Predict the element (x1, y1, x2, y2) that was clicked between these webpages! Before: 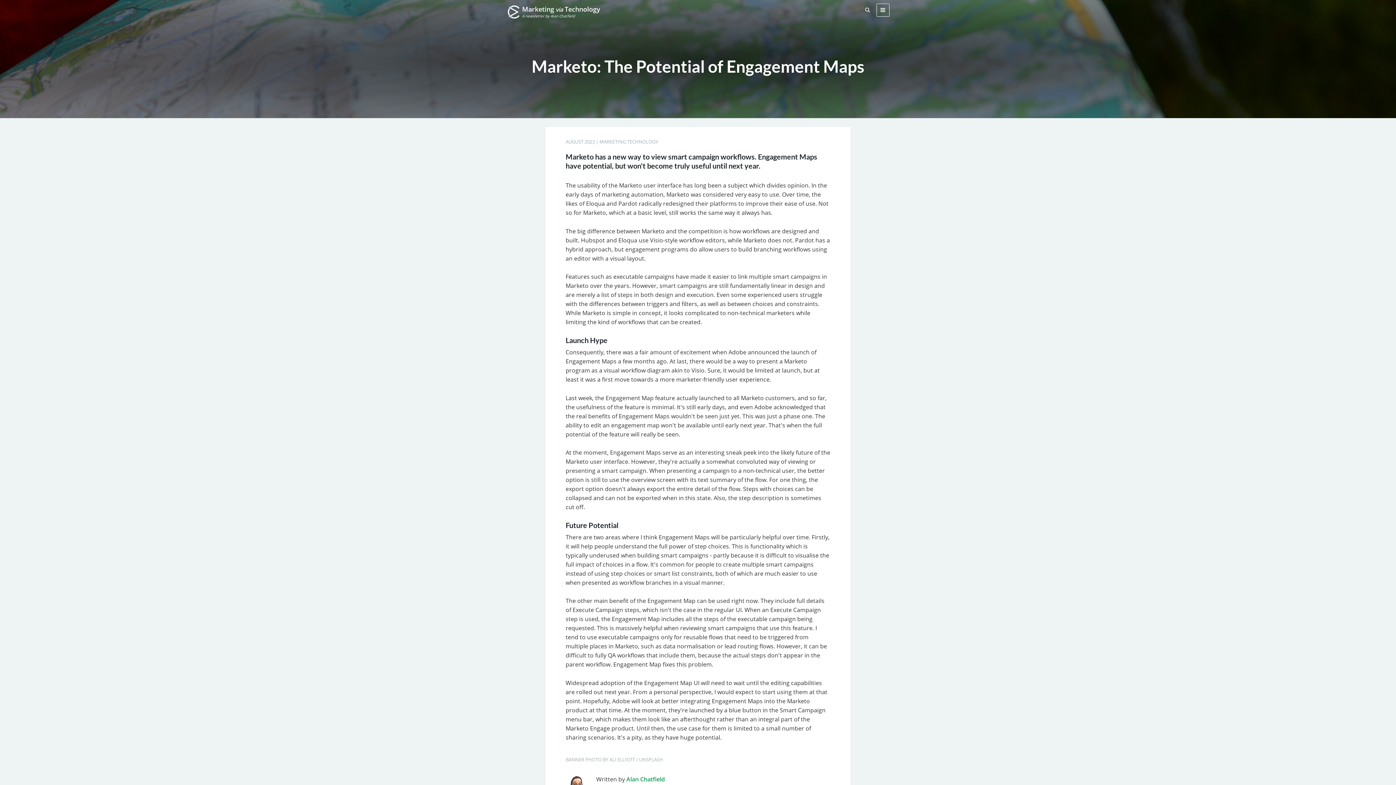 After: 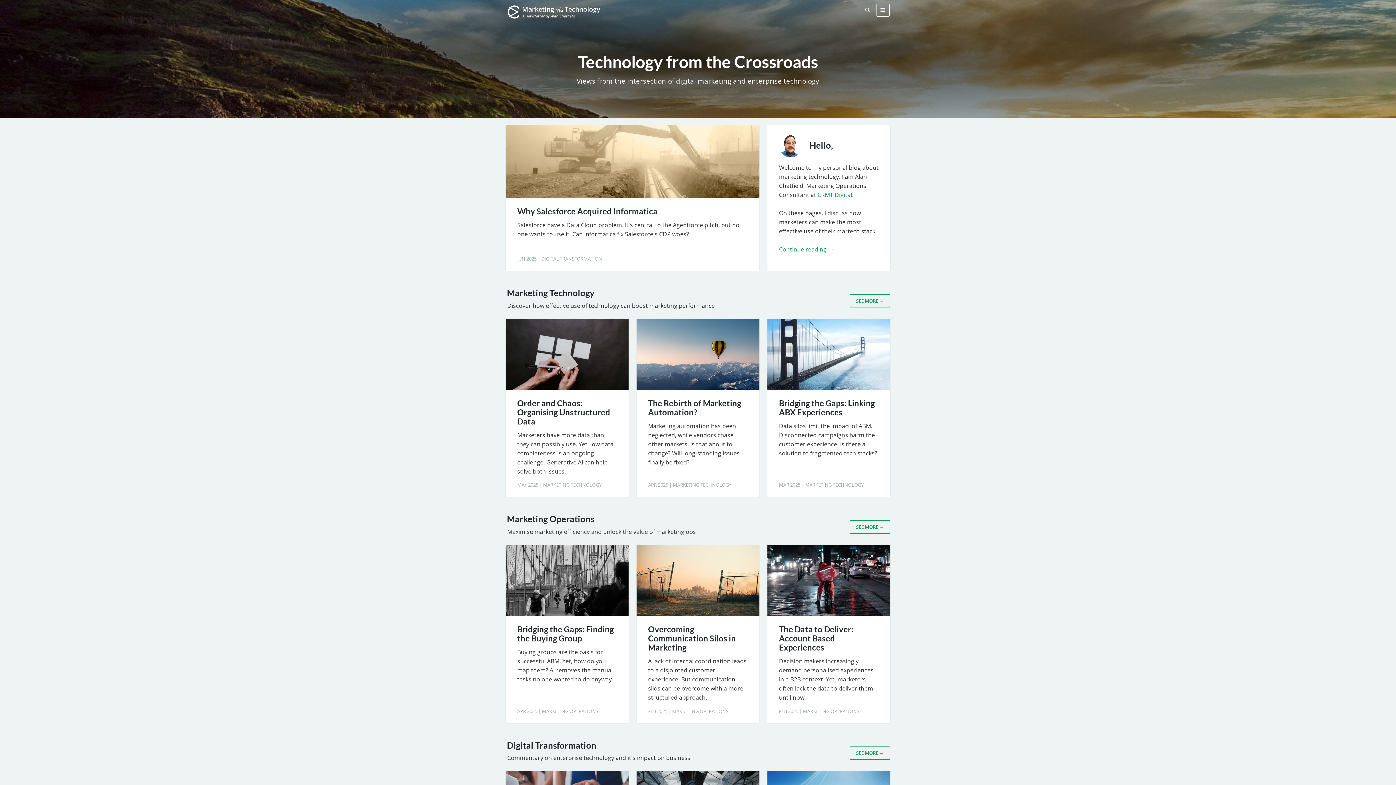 Action: label:  Marketing via Technology
A newsletter by Alan Chatfield bbox: (507, 4, 888, 19)